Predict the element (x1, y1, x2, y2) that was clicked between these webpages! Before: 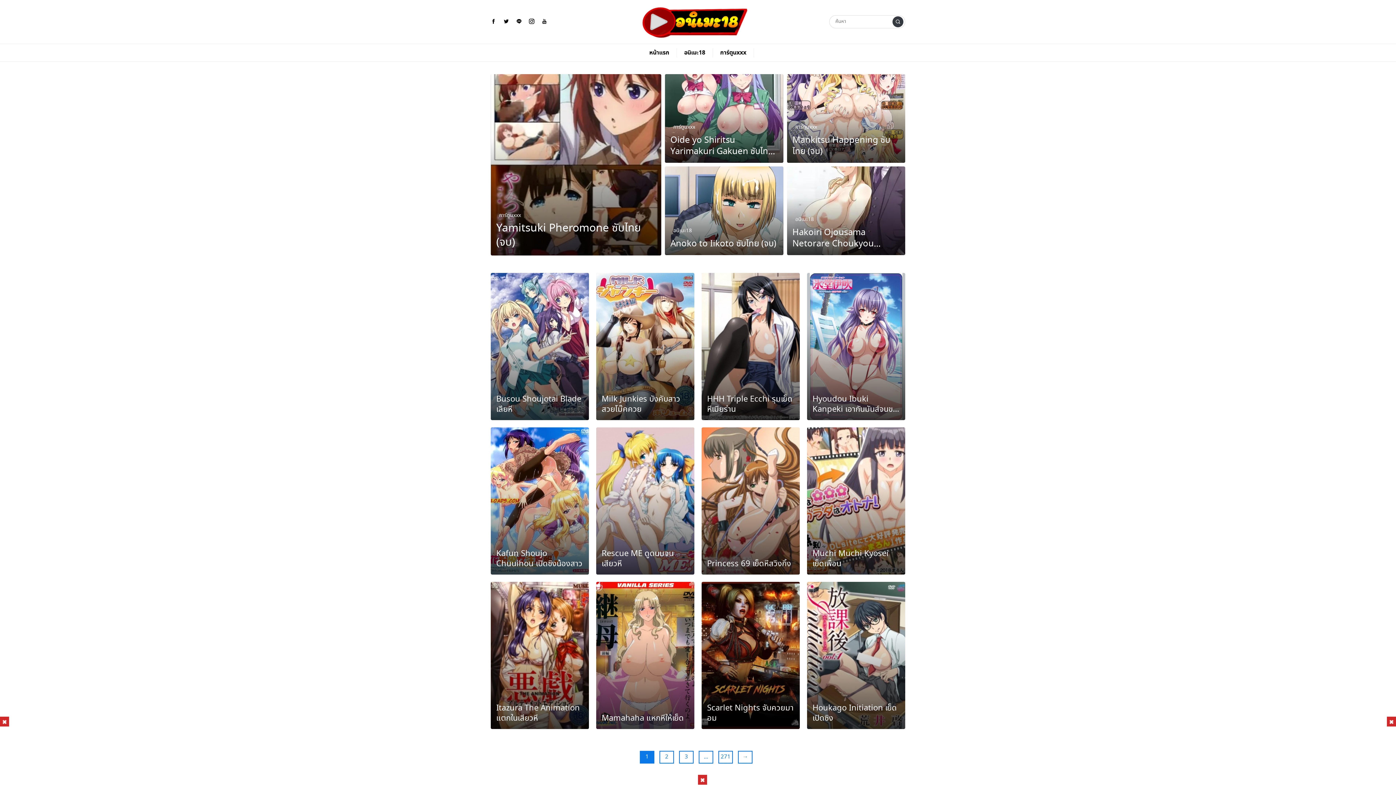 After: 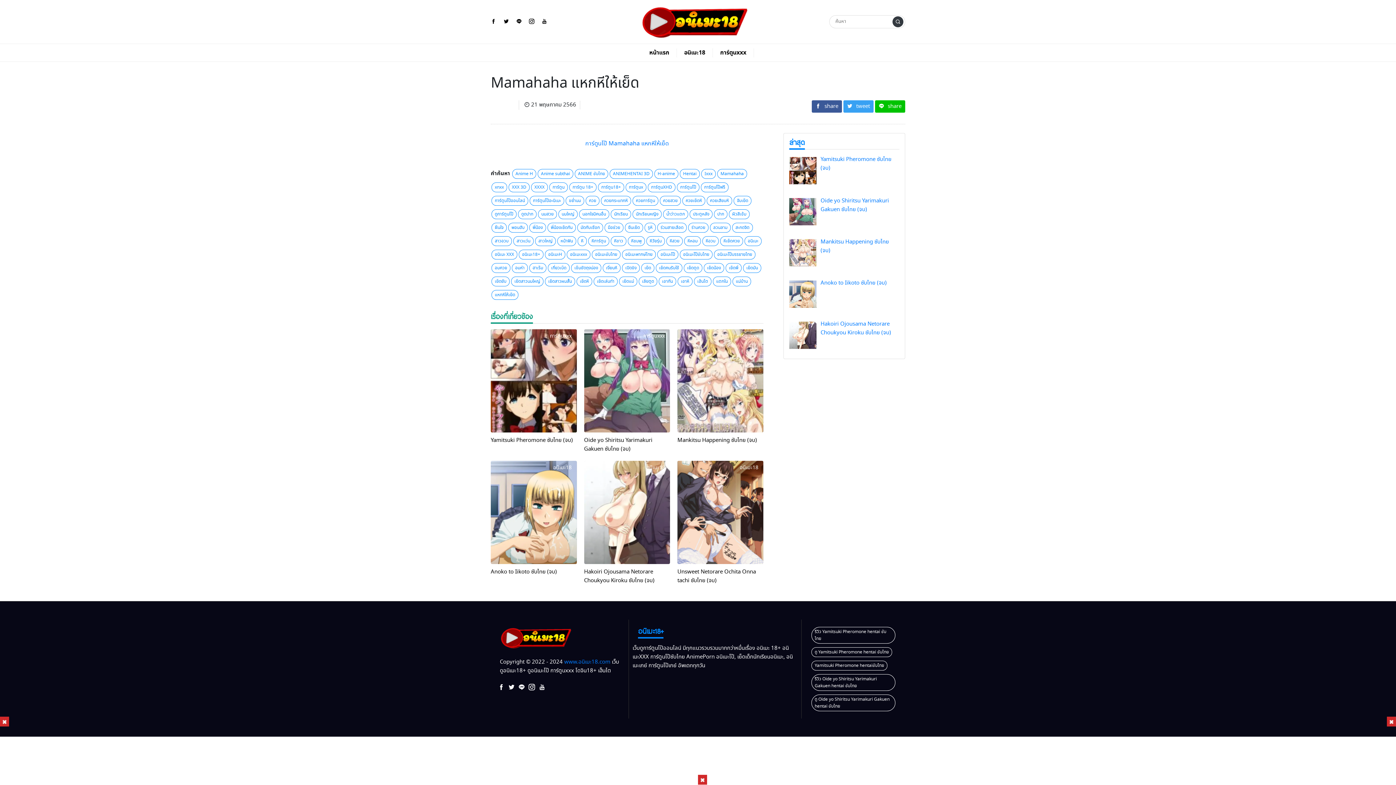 Action: bbox: (596, 582, 694, 729)